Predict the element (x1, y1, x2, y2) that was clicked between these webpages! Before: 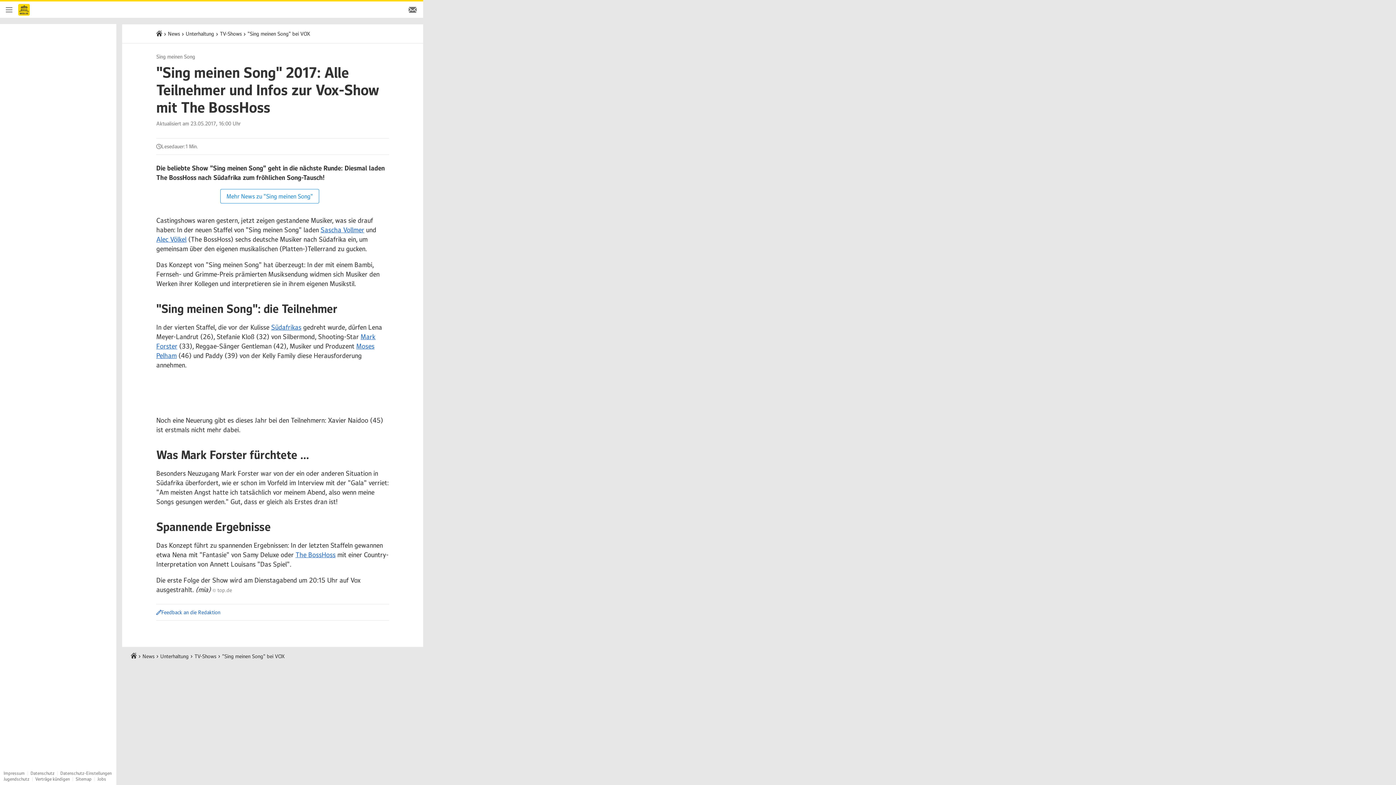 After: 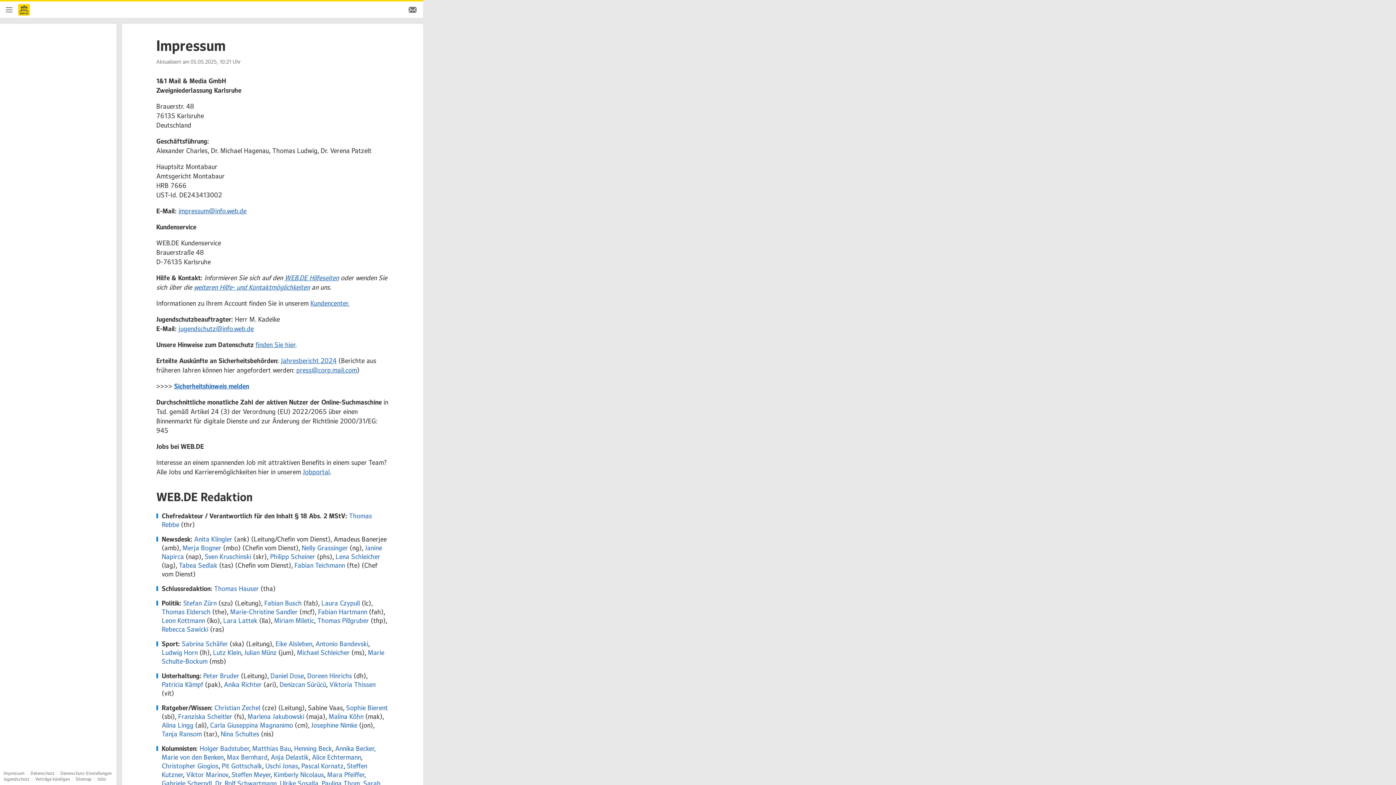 Action: bbox: (3, 770, 24, 776) label: Impressum